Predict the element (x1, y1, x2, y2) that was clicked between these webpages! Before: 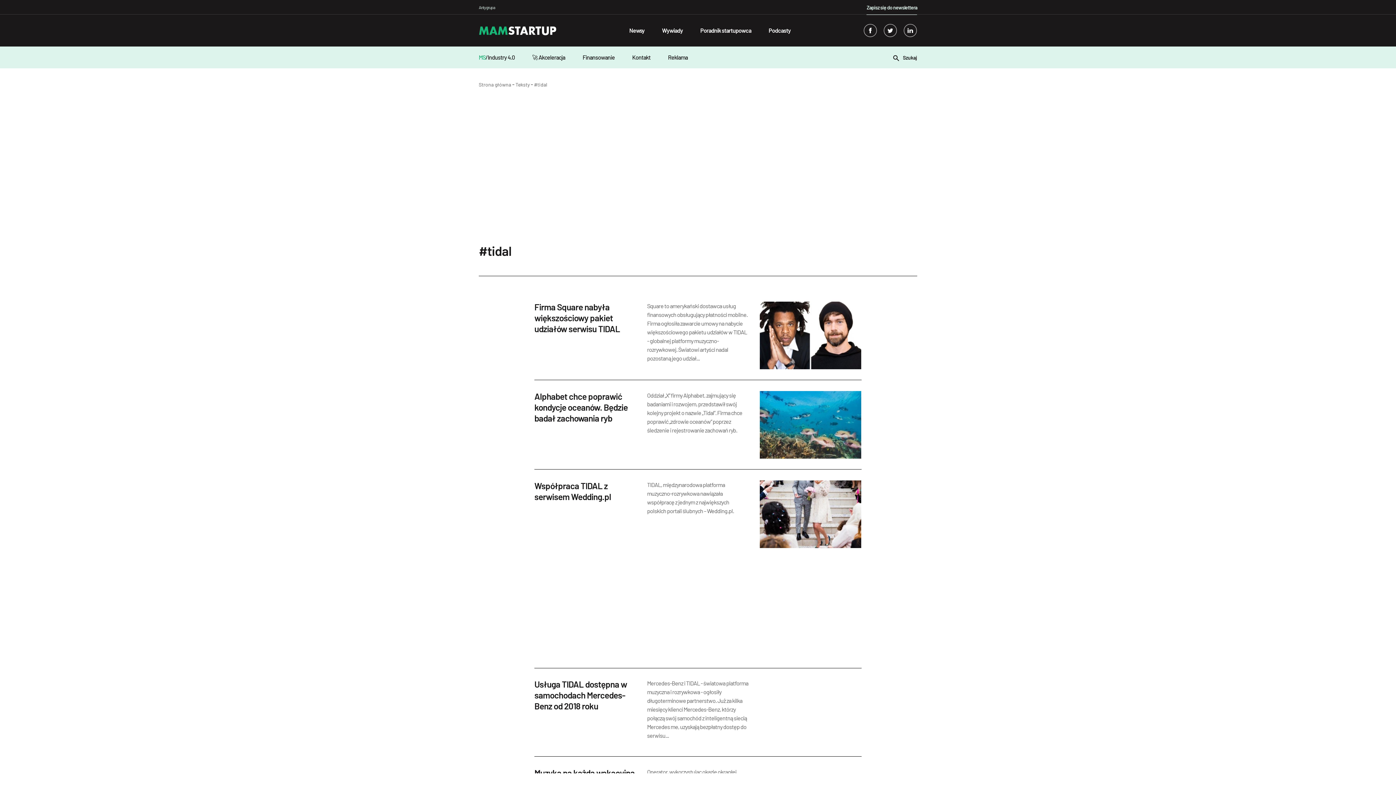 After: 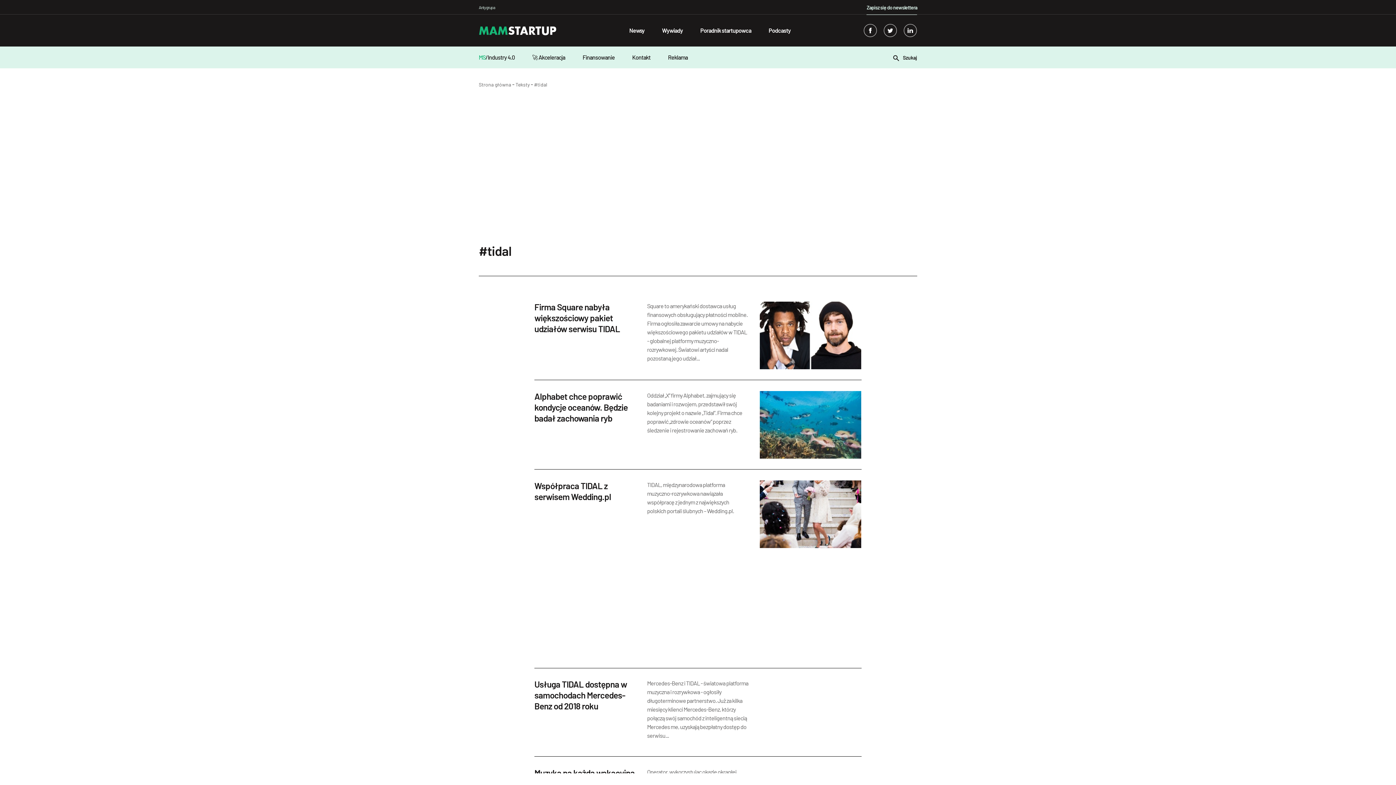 Action: label: twitter bbox: (883, 24, 897, 37)